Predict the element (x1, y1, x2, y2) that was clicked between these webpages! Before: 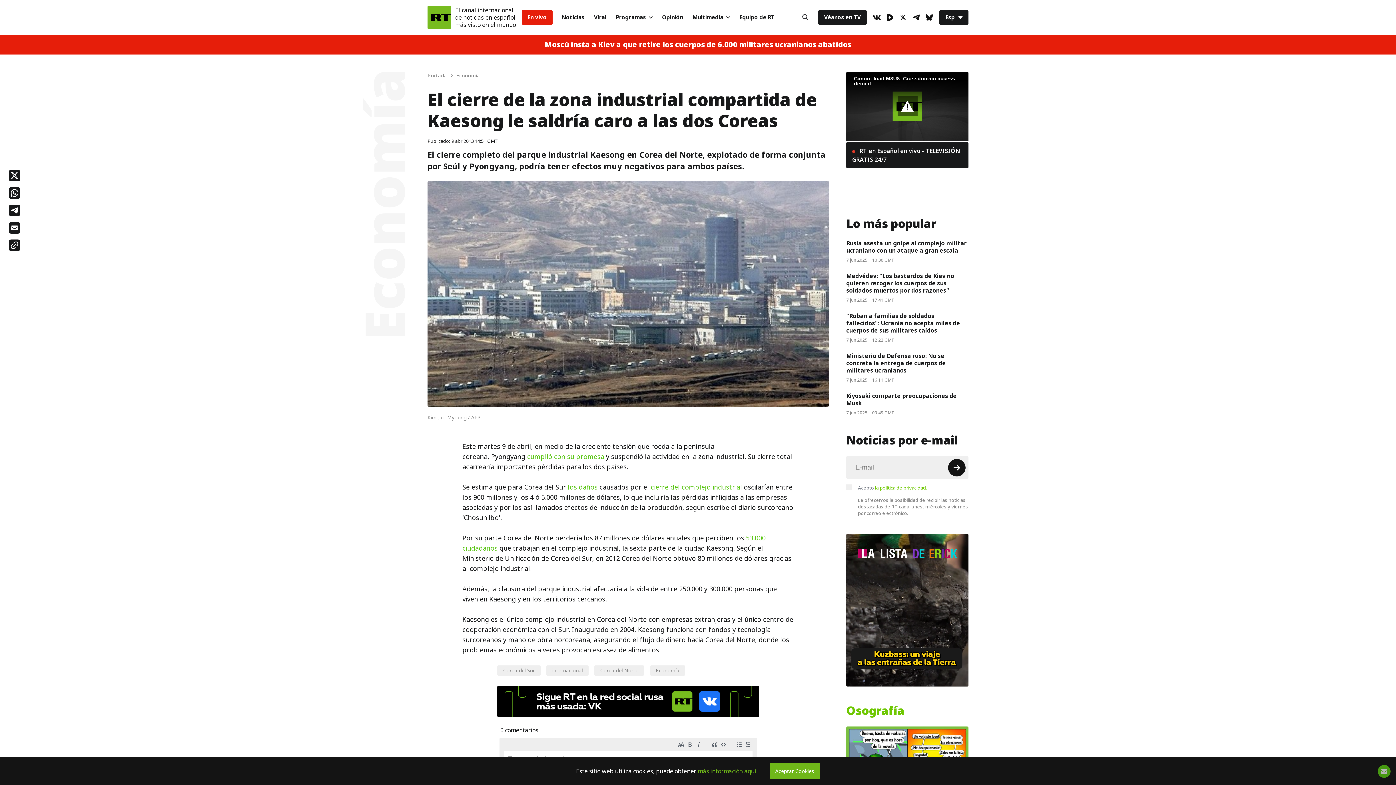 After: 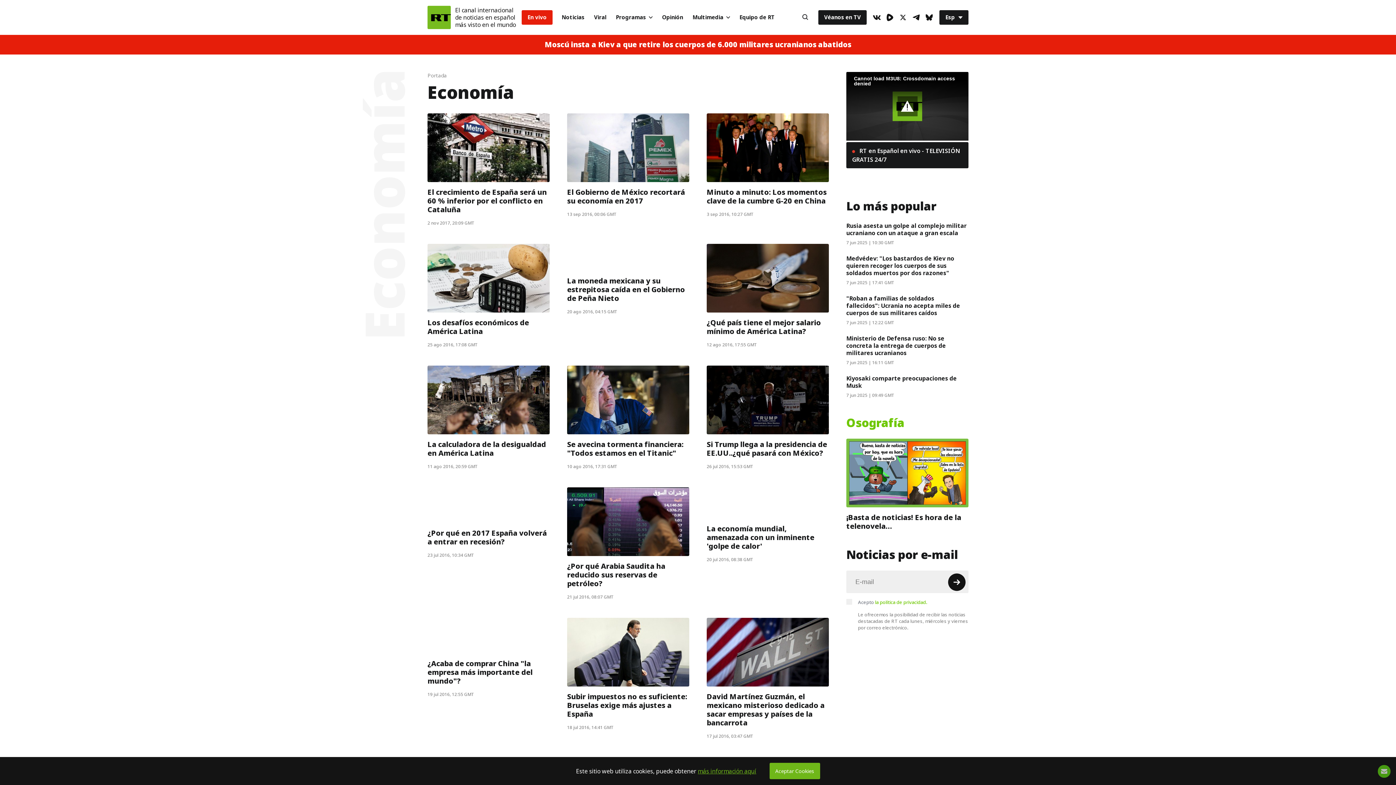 Action: bbox: (456, 72, 480, 79) label: Economía